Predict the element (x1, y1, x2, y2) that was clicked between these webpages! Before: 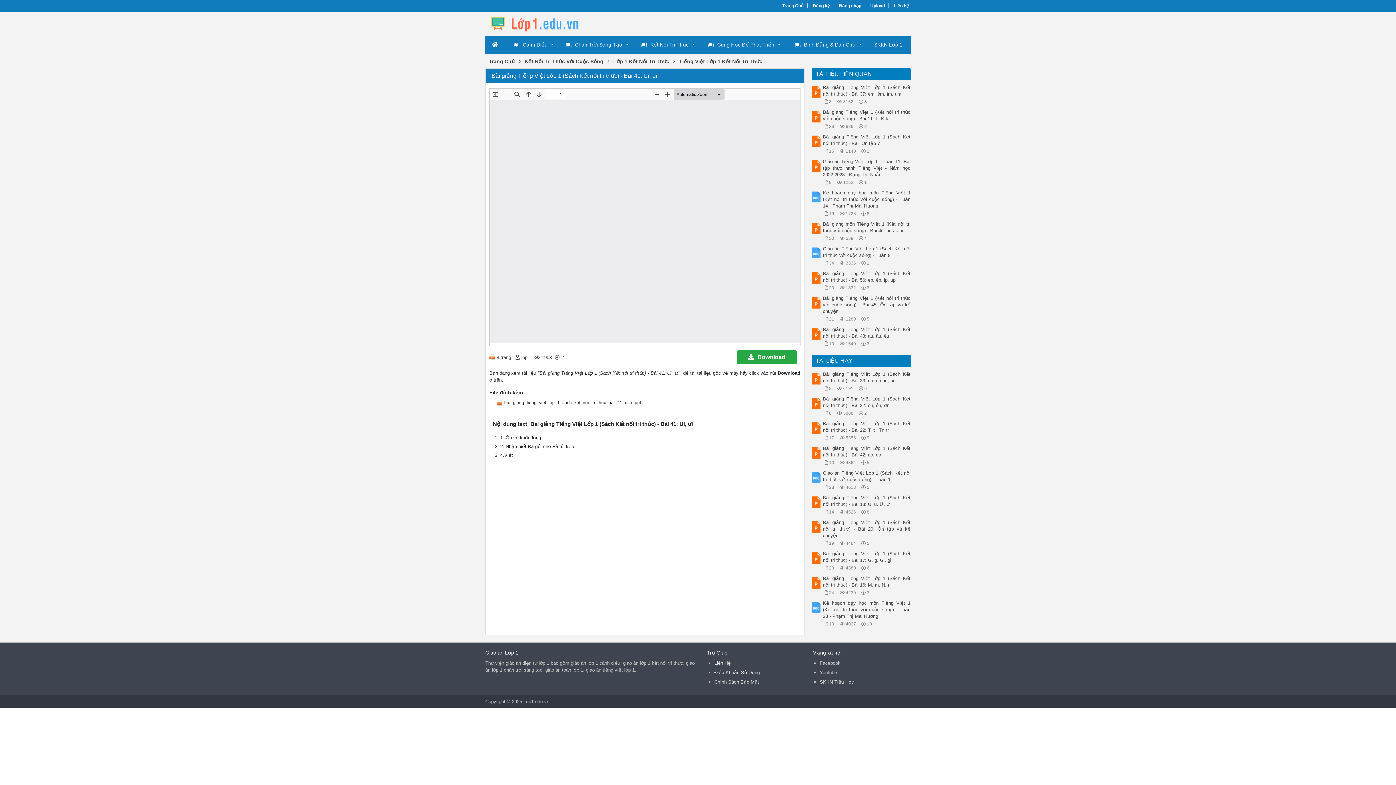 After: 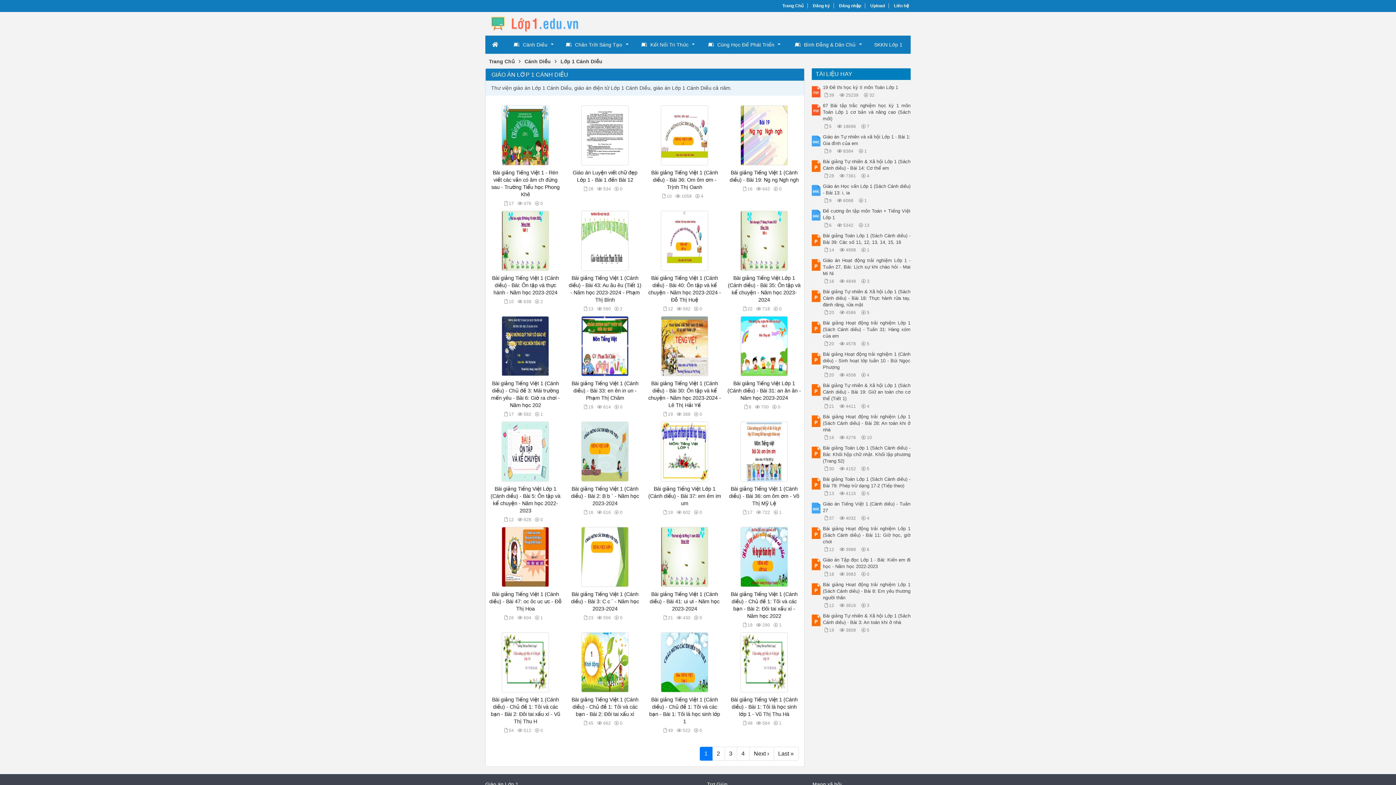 Action: label: Cánh Diều bbox: (505, 35, 556, 53)